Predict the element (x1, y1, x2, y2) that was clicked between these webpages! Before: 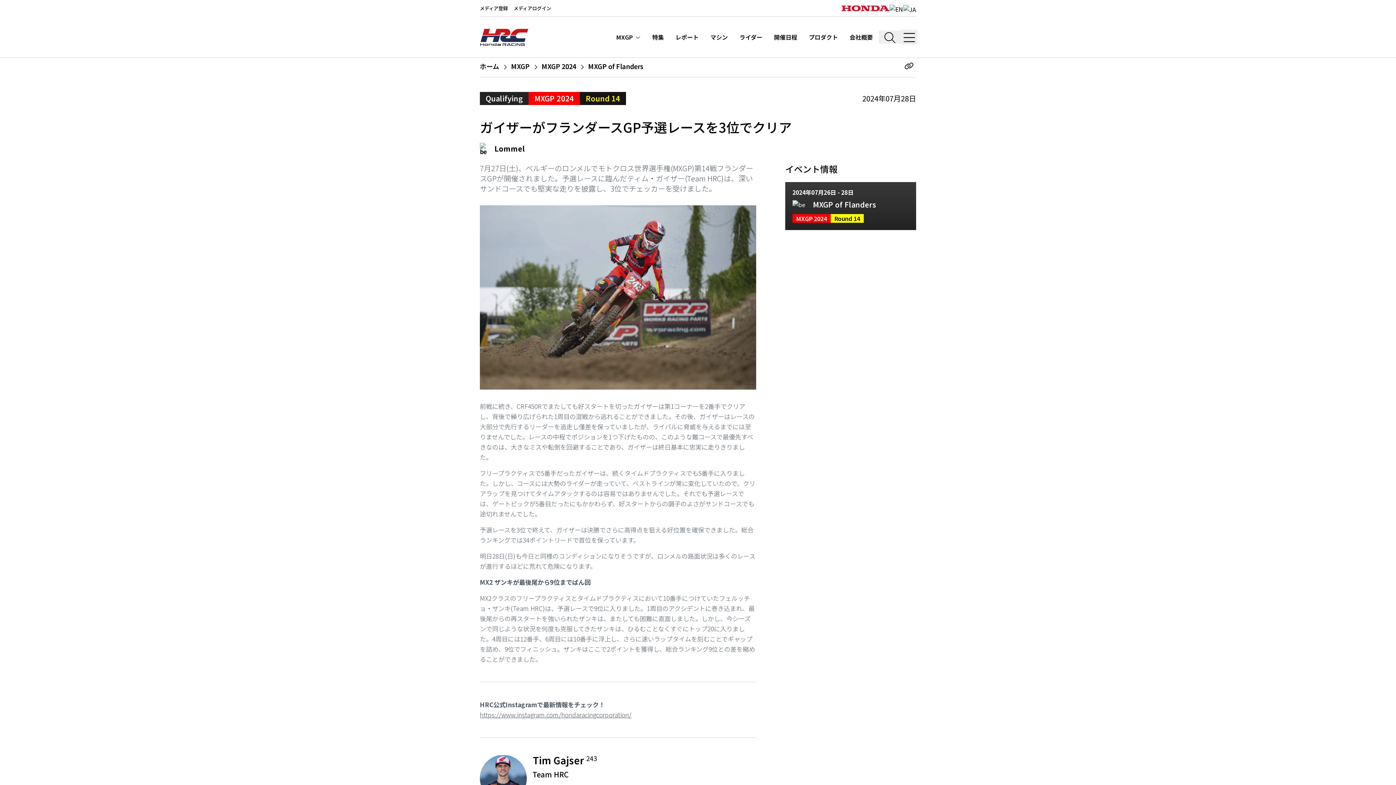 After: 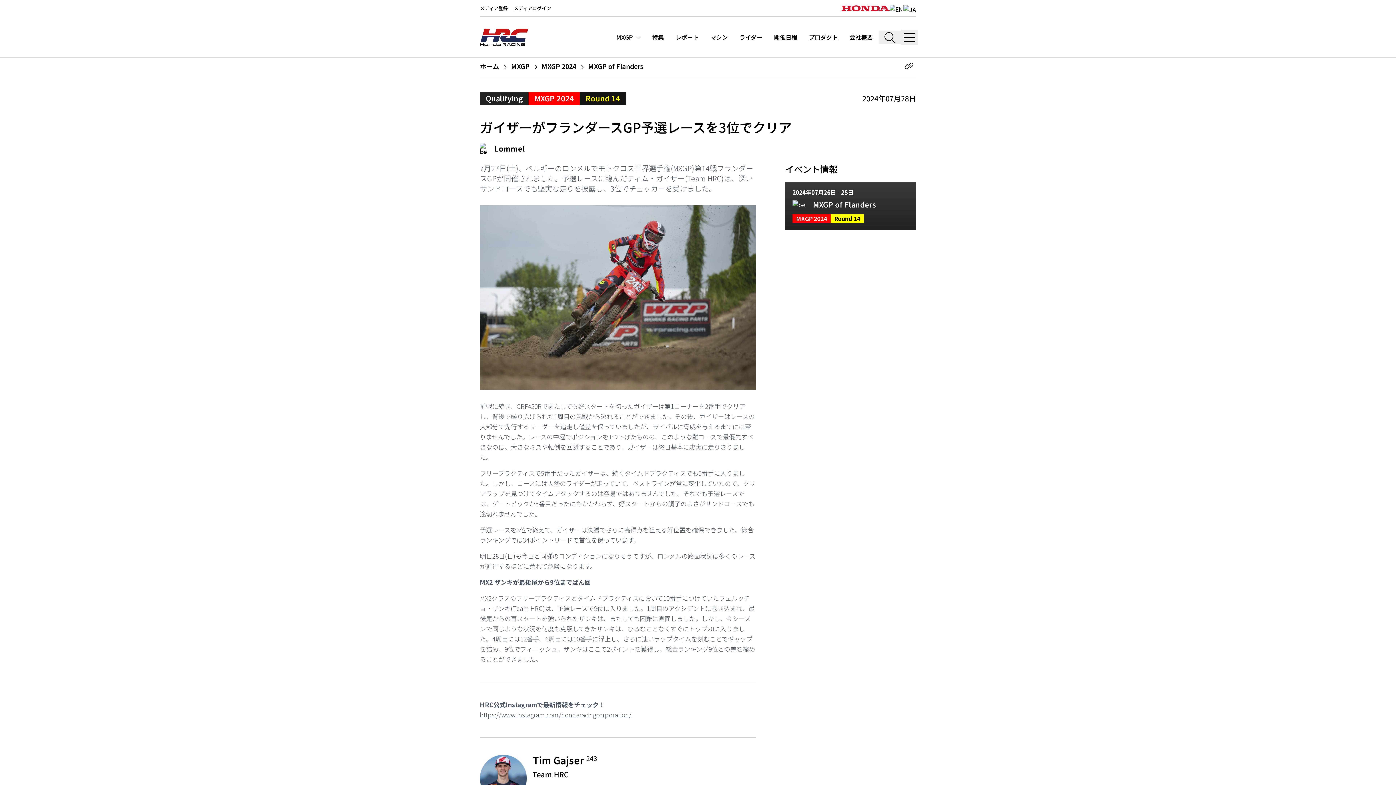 Action: label: Products bbox: (803, 32, 844, 41)